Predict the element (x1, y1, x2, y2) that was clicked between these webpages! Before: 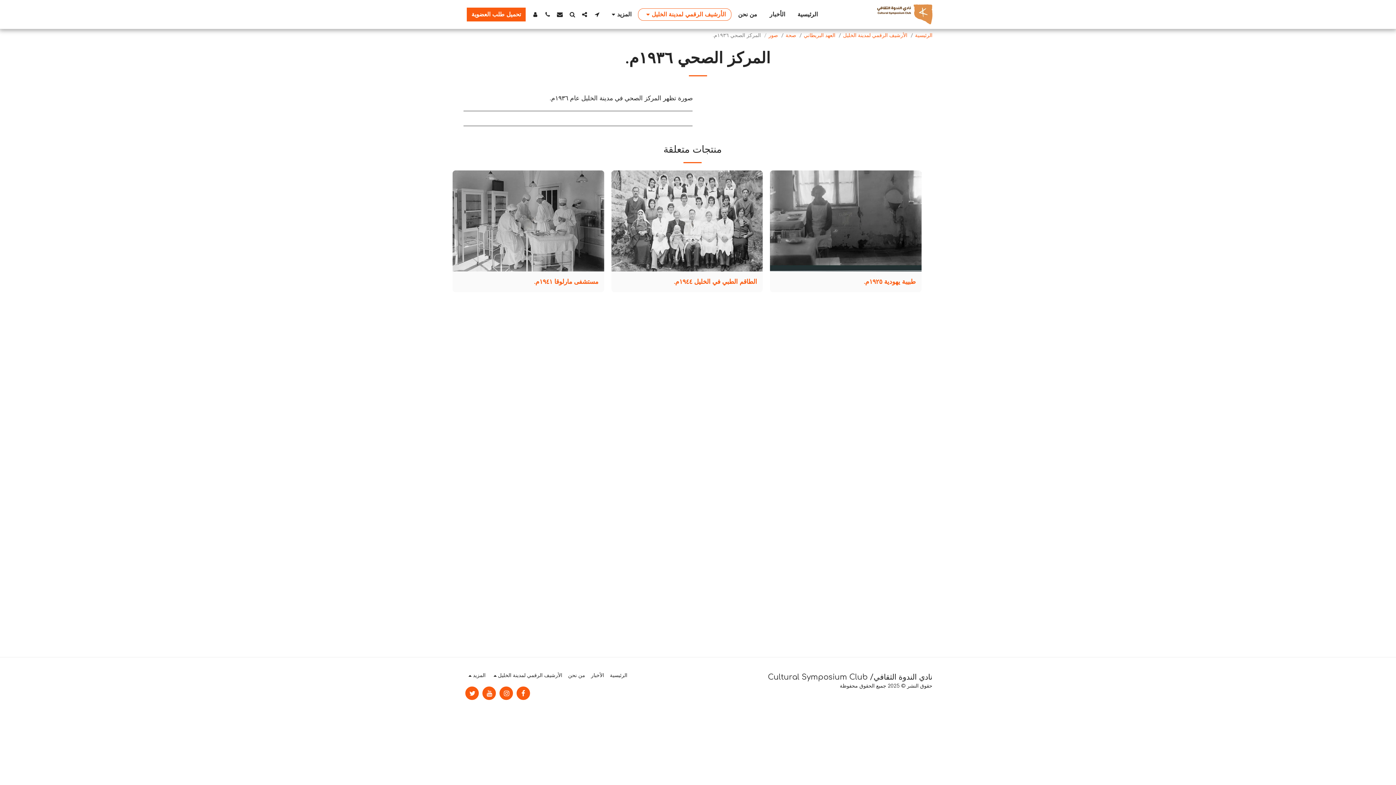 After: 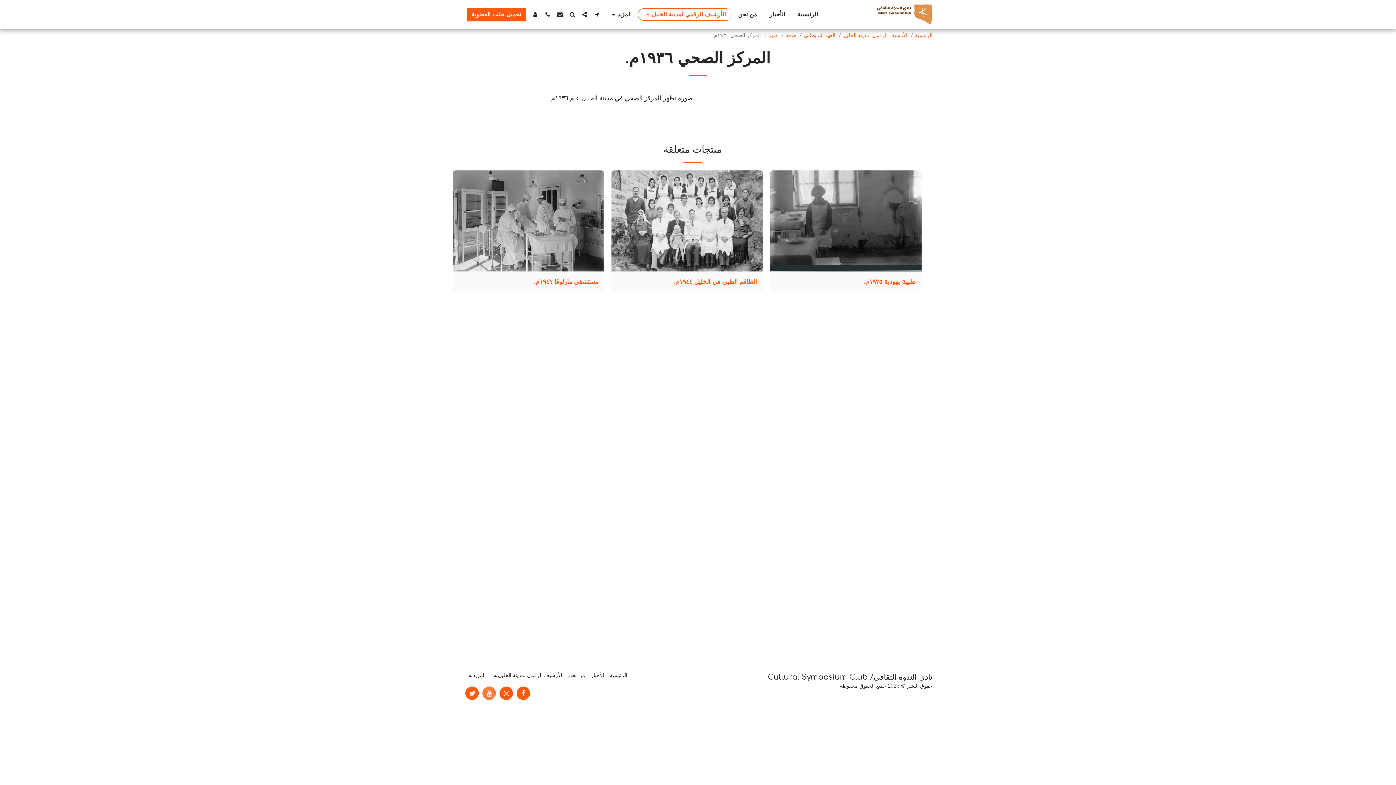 Action: label:   bbox: (482, 686, 496, 700)